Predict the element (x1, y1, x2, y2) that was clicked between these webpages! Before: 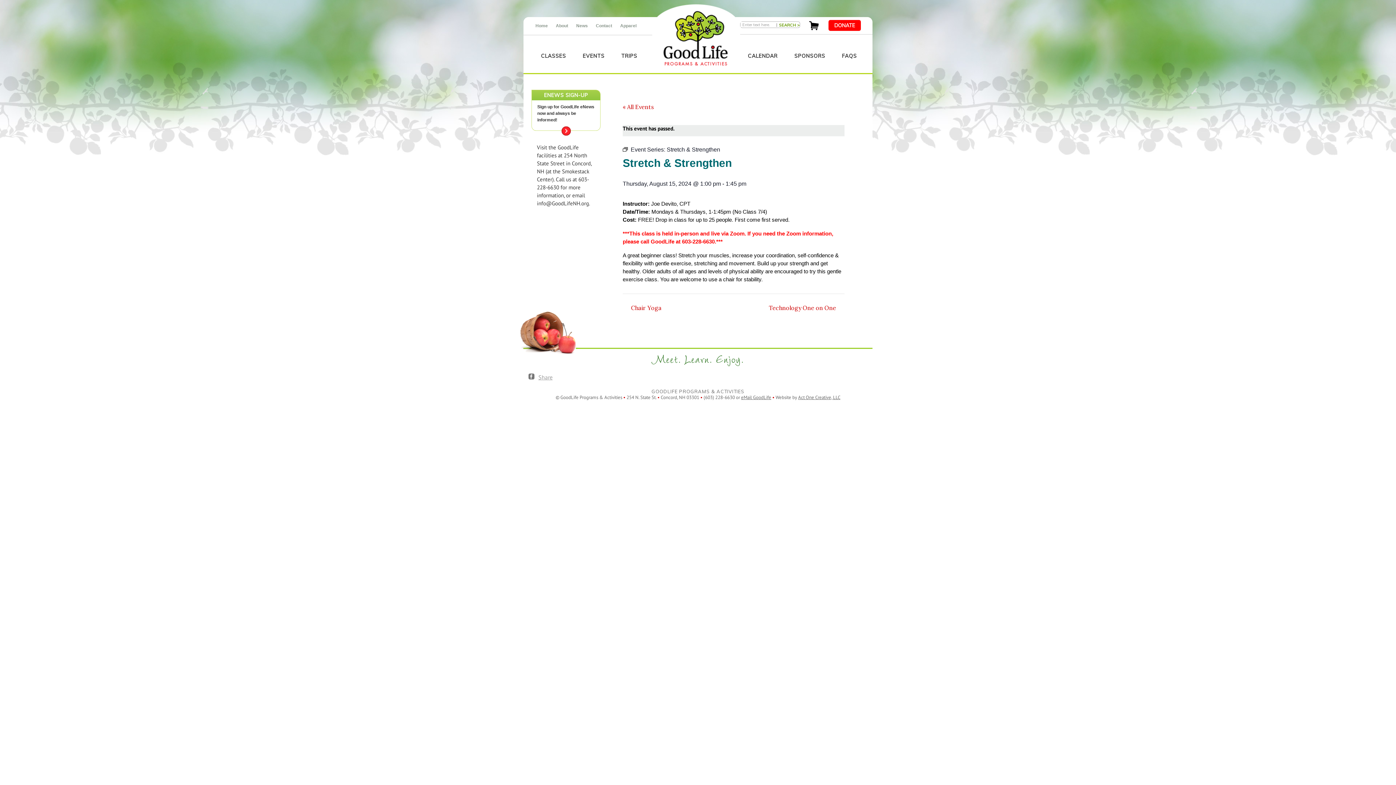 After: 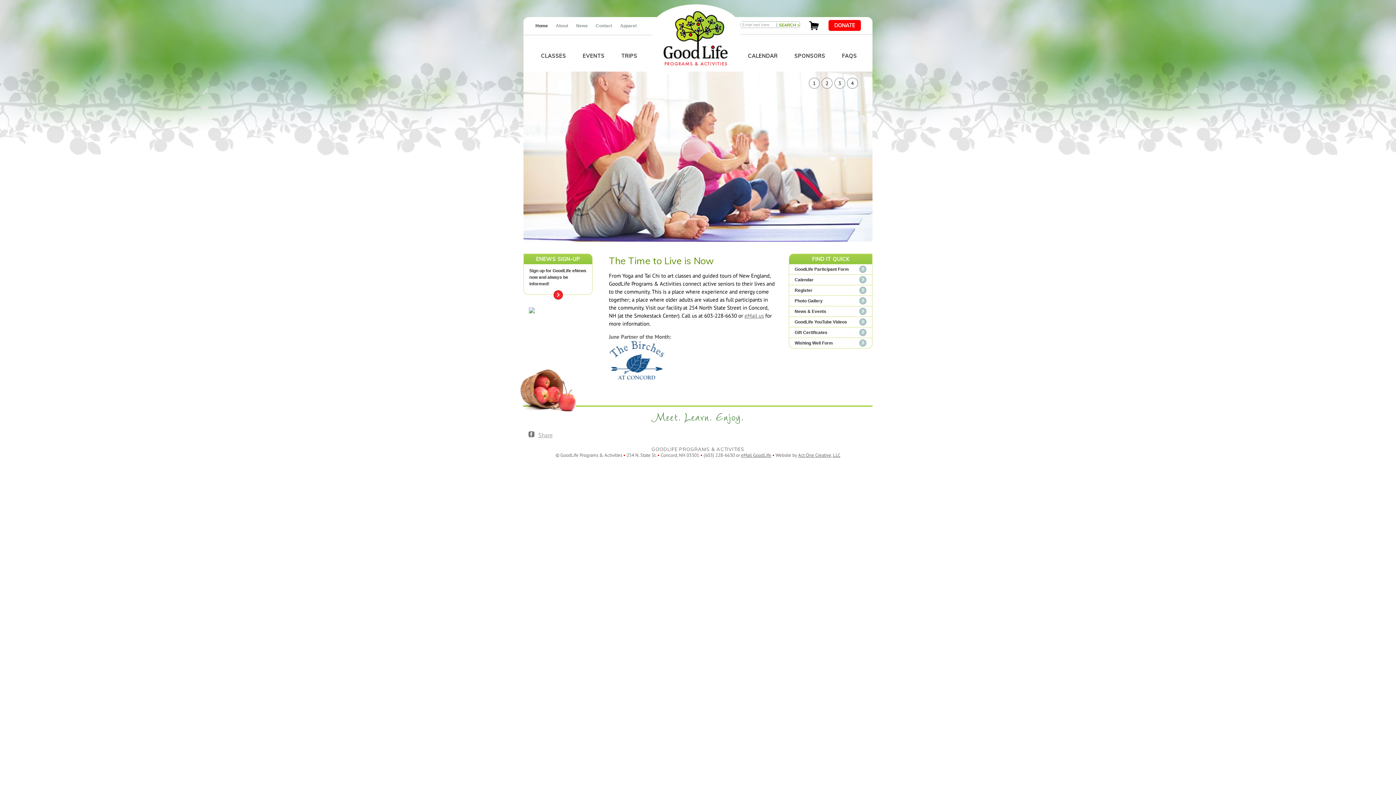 Action: bbox: (531, 23, 552, 28) label: Home